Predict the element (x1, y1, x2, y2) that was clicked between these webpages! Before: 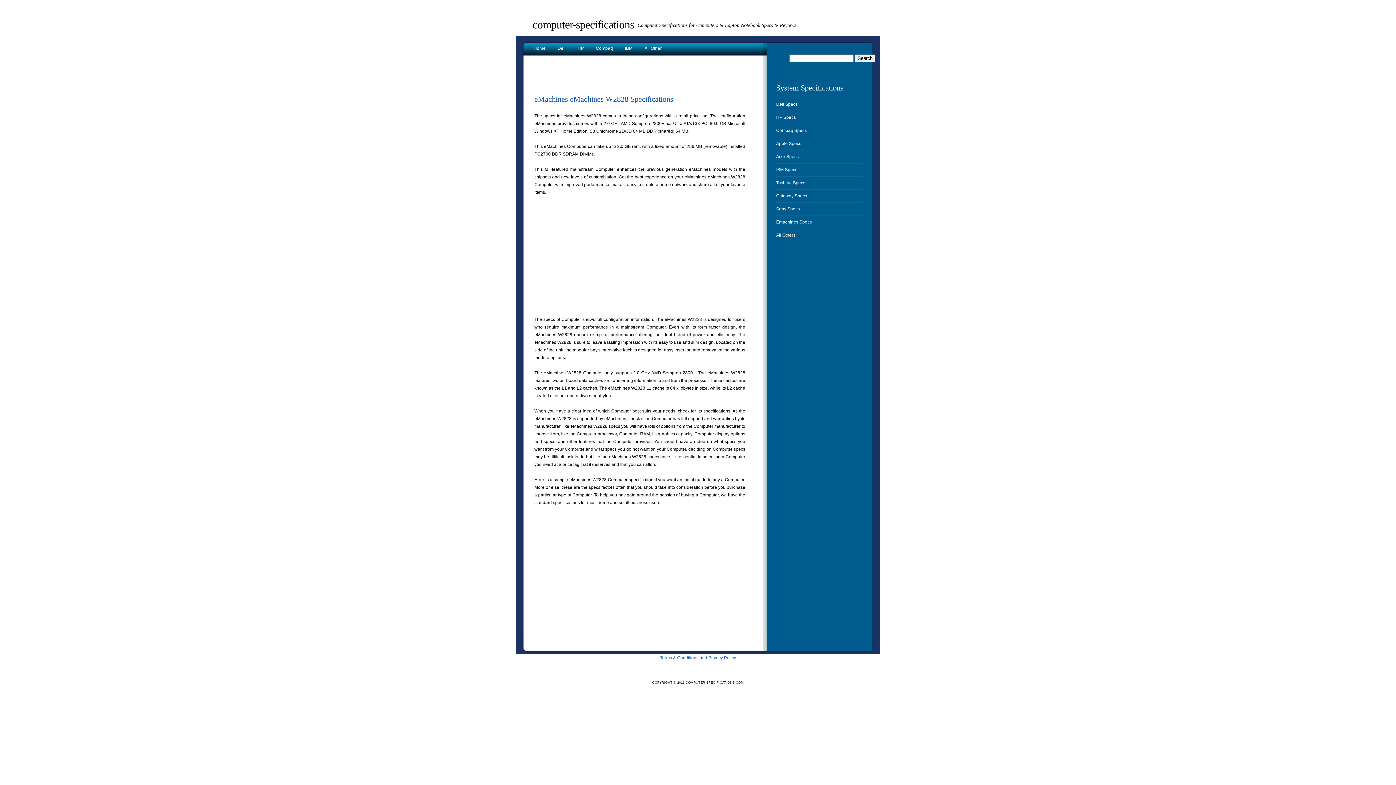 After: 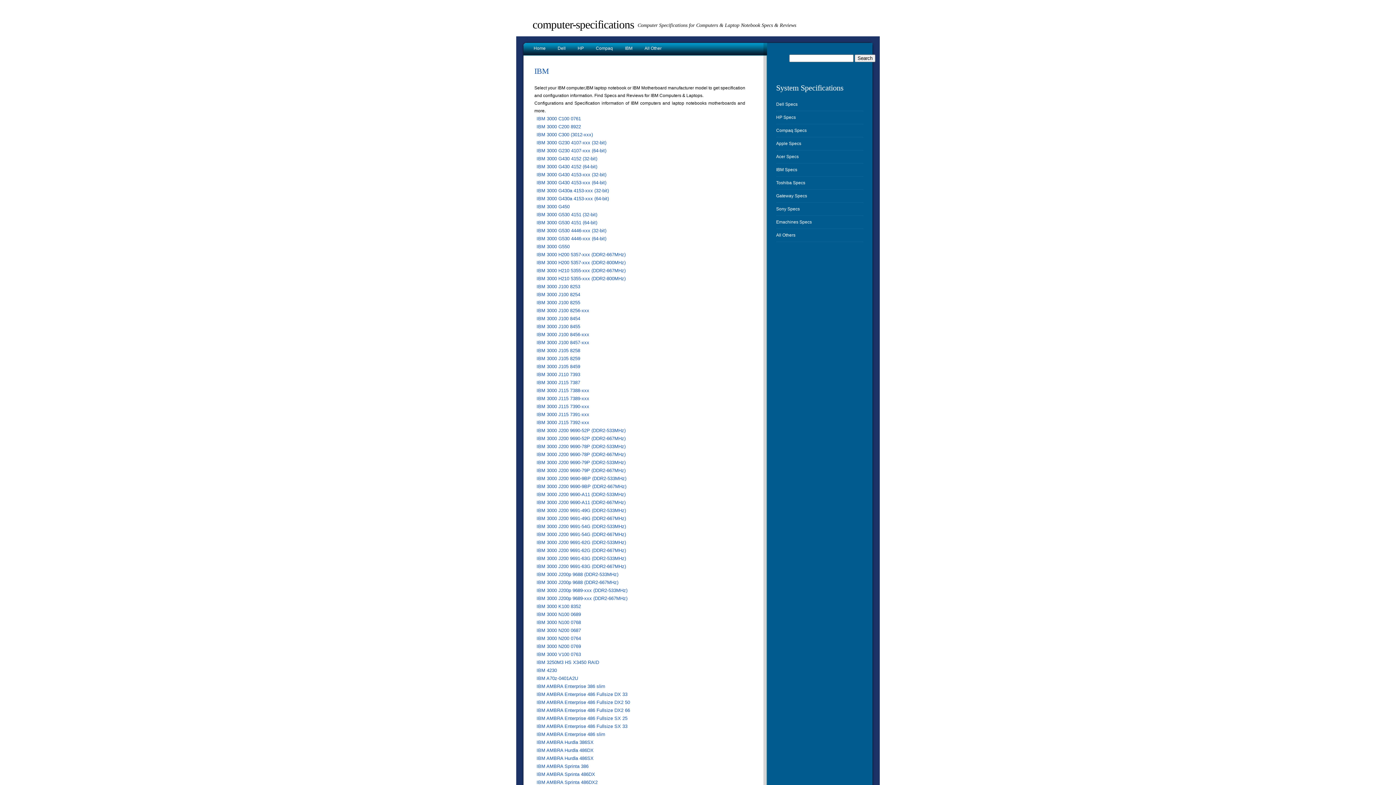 Action: label: IBM bbox: (625, 36, 643, 56)